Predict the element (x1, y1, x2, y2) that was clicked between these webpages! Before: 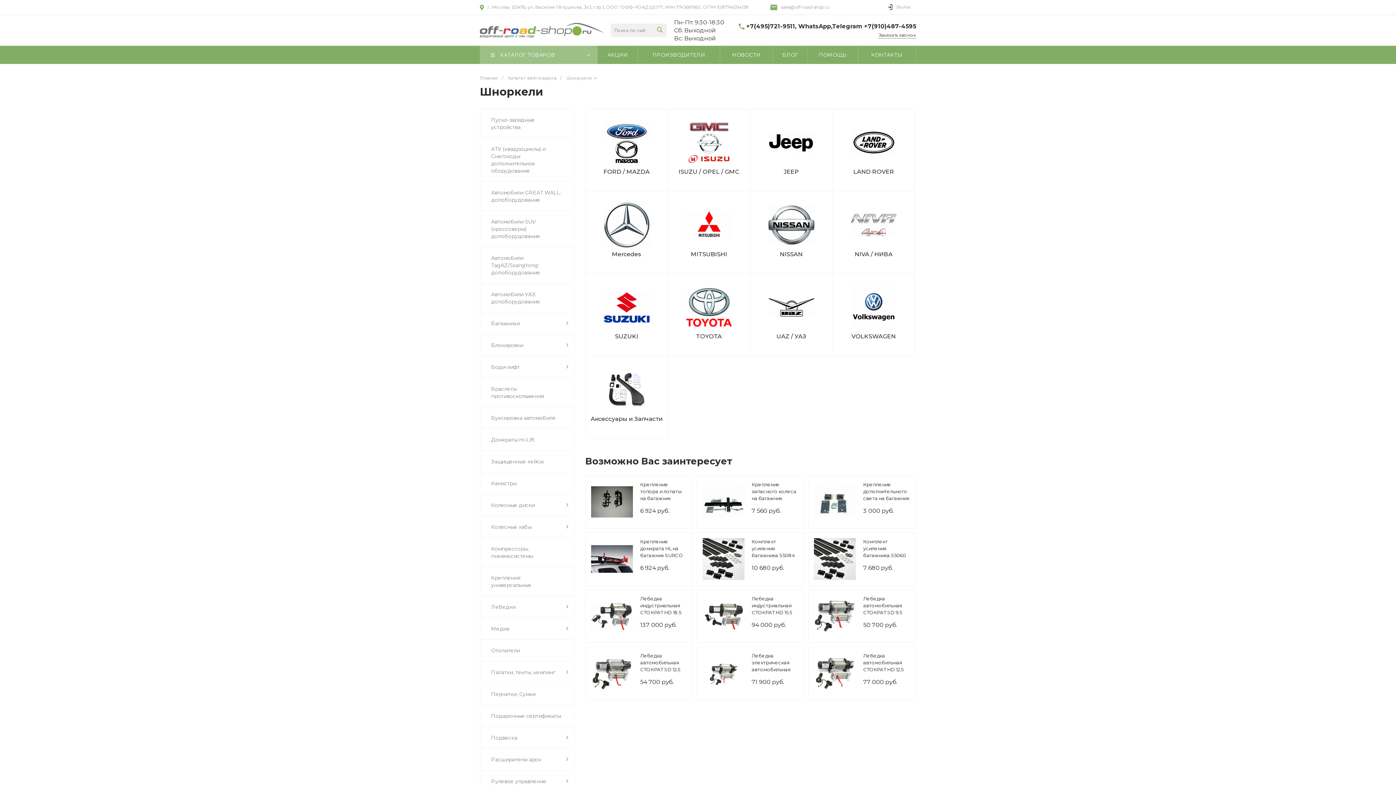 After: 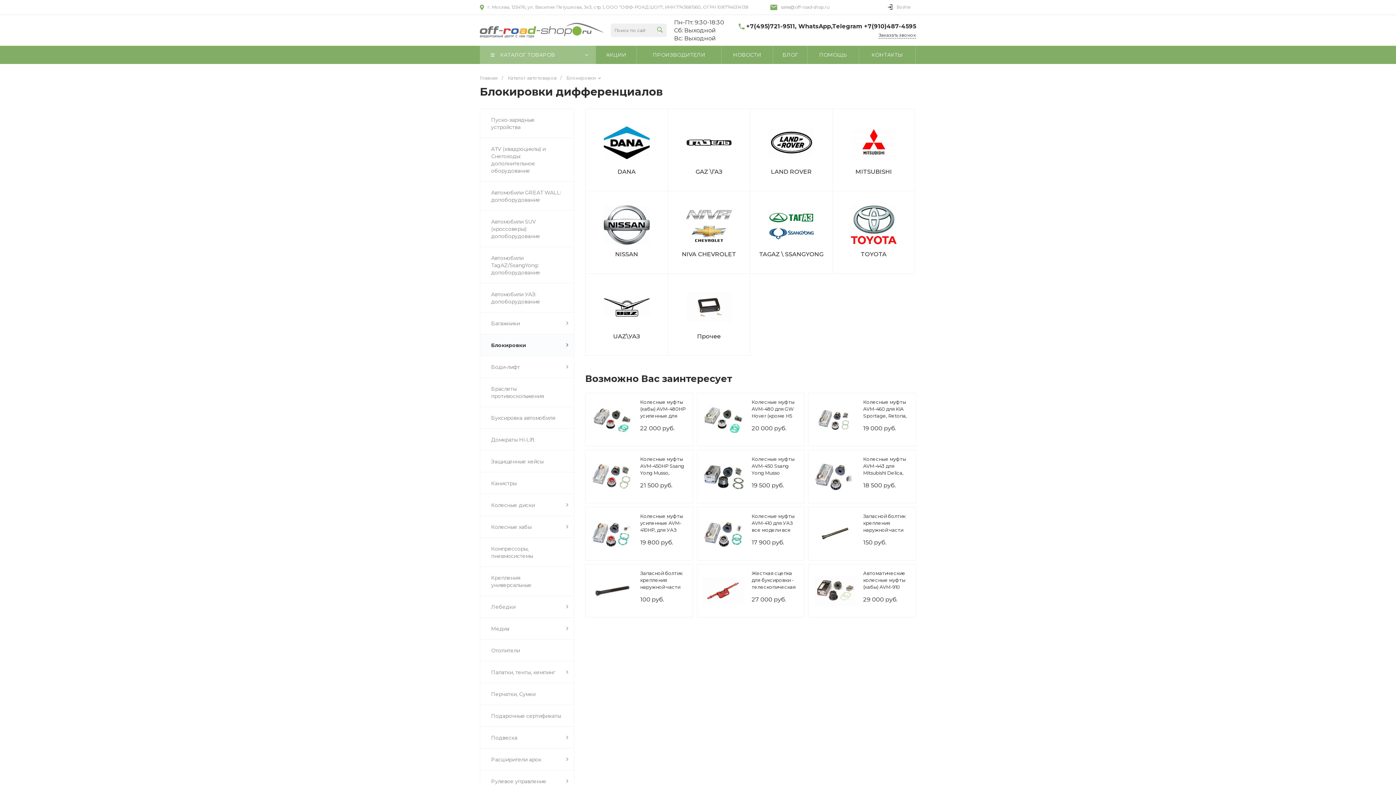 Action: bbox: (480, 334, 574, 355) label: Блокировки